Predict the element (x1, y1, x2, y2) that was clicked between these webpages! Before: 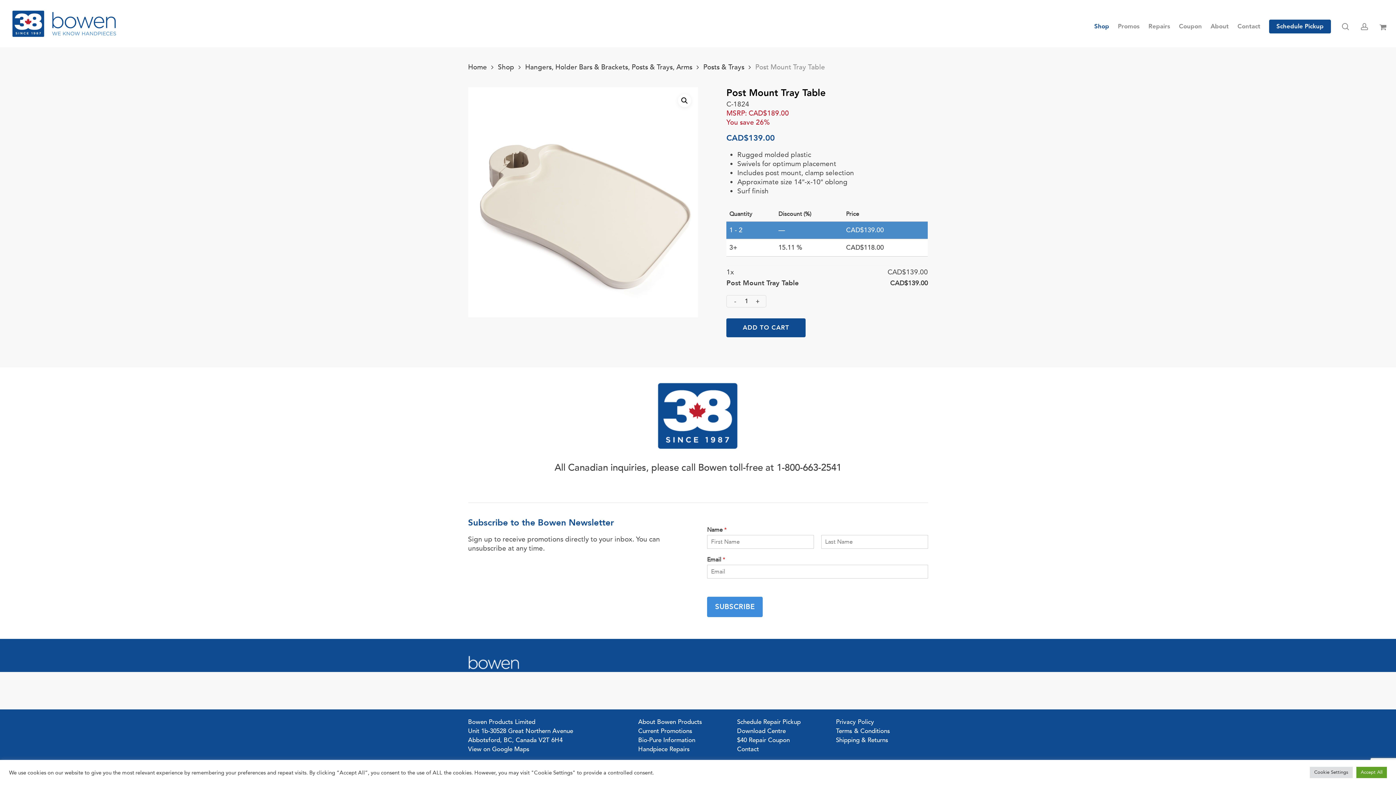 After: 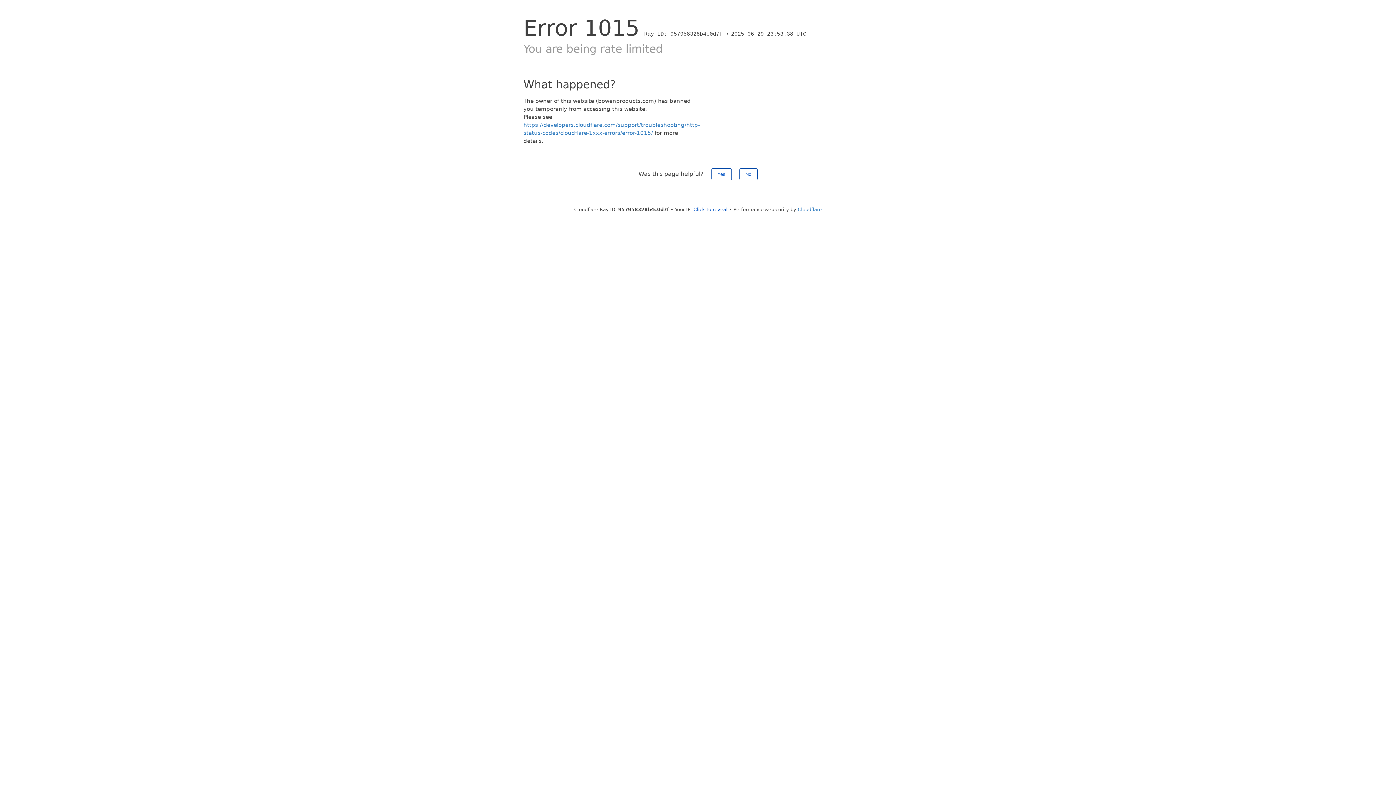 Action: bbox: (737, 745, 759, 753) label: Contact